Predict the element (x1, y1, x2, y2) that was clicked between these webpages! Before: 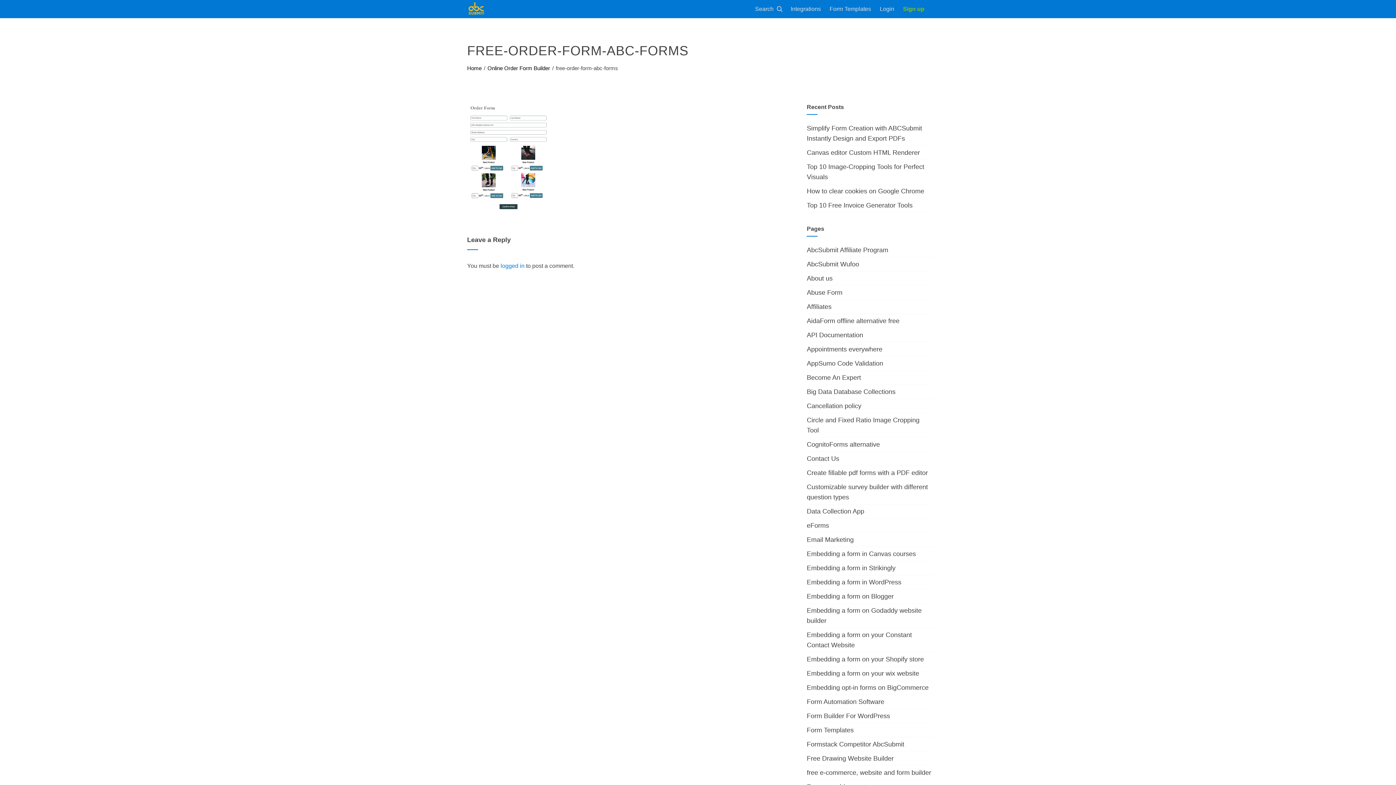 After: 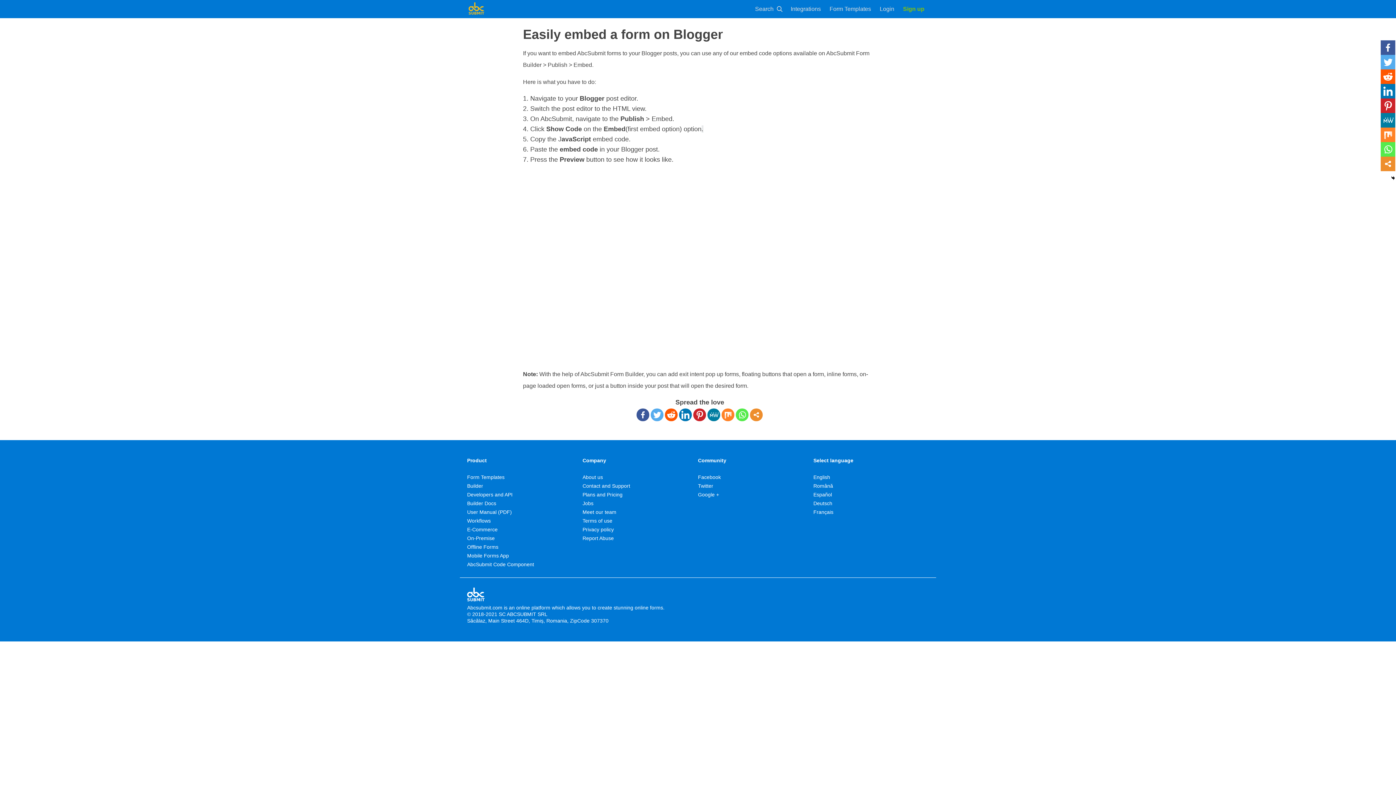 Action: bbox: (807, 593, 893, 600) label: Embedding a form on Blogger